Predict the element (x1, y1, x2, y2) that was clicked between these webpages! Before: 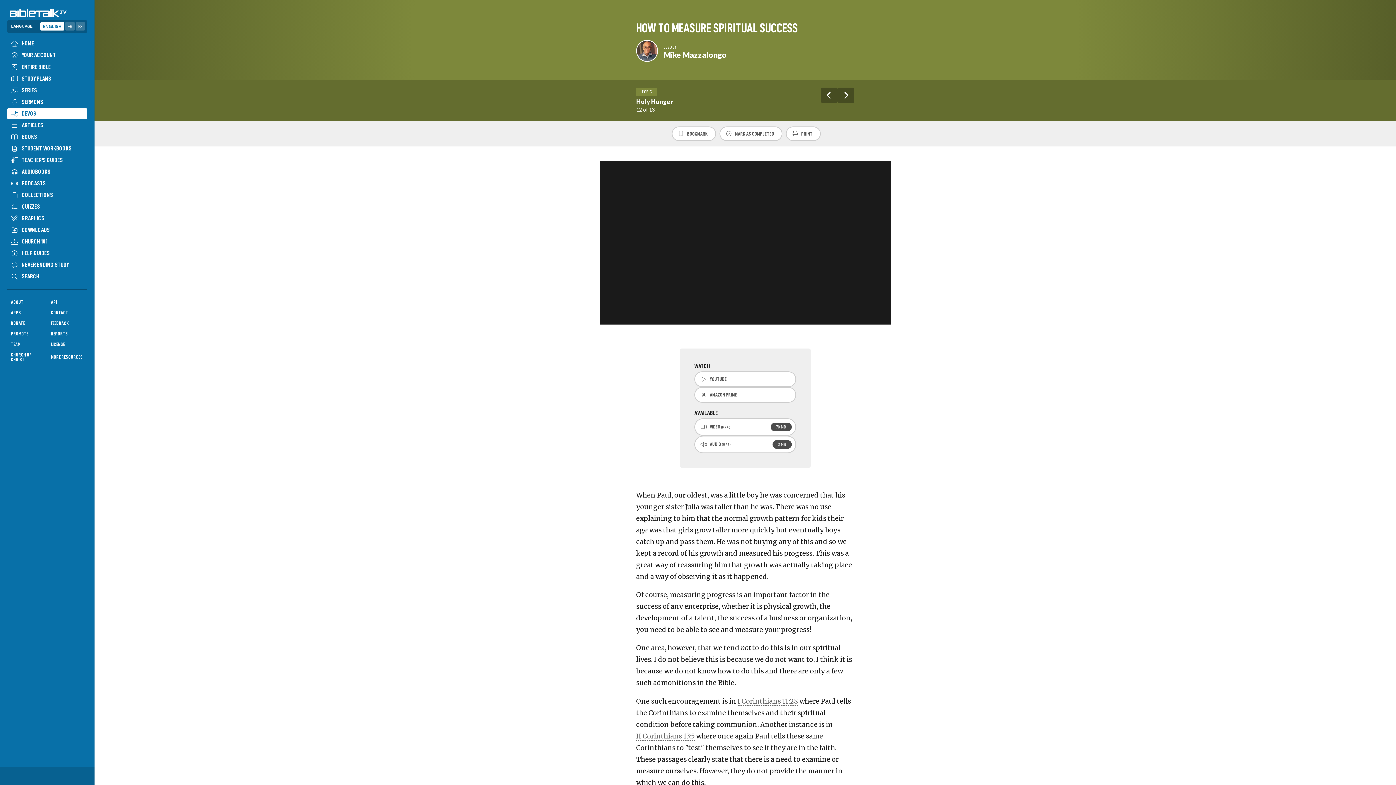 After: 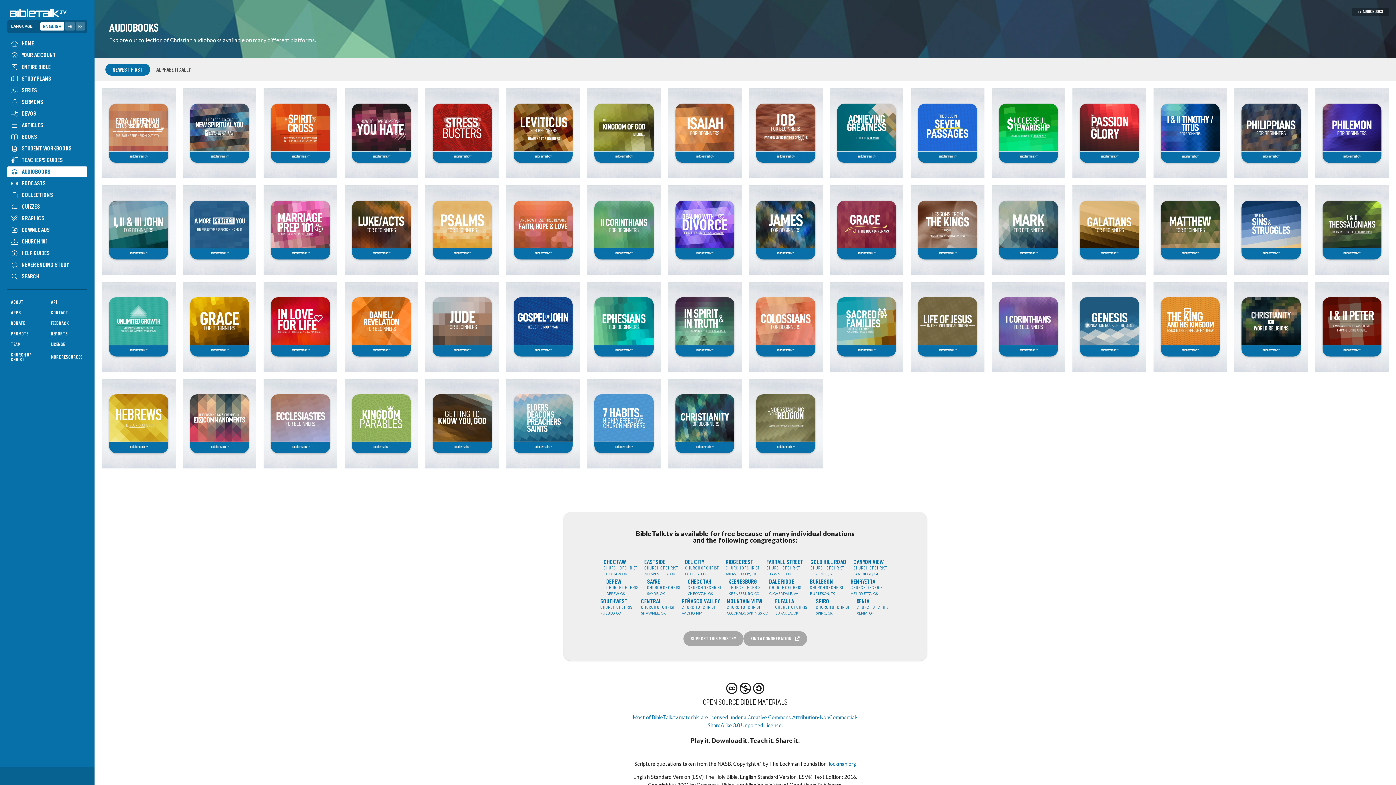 Action: label: AUDIOBOOKS bbox: (7, 166, 87, 177)